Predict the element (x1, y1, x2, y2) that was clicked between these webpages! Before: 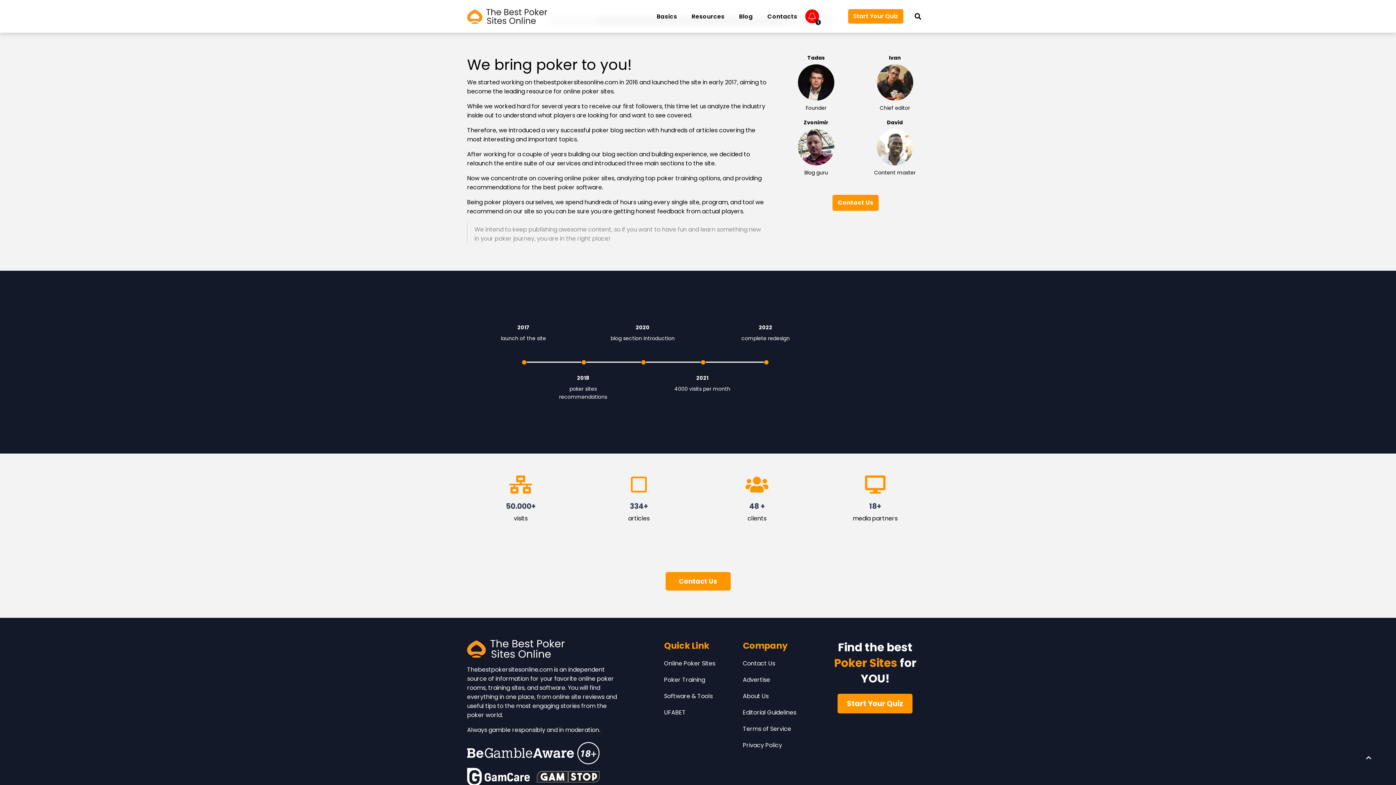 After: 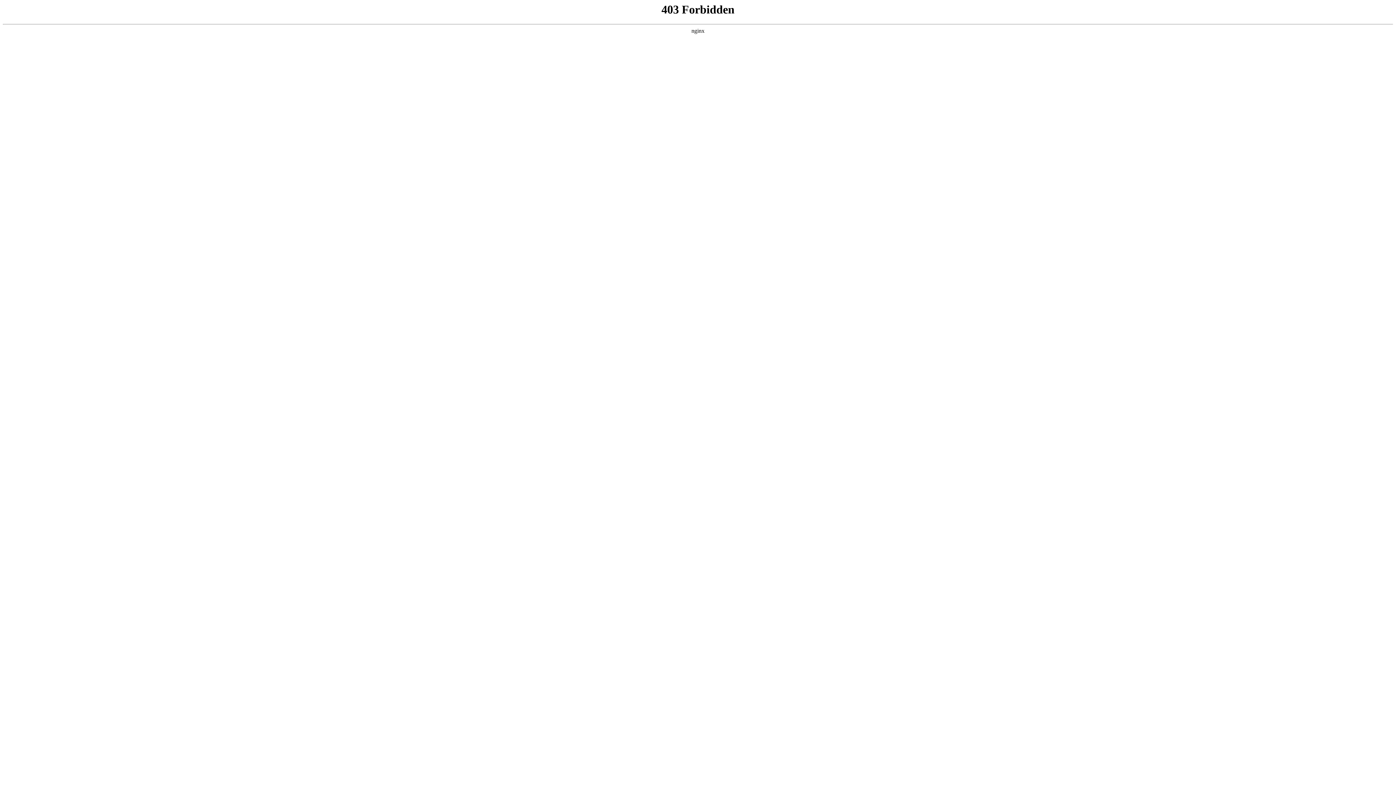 Action: bbox: (664, 708, 686, 717) label: UFABET